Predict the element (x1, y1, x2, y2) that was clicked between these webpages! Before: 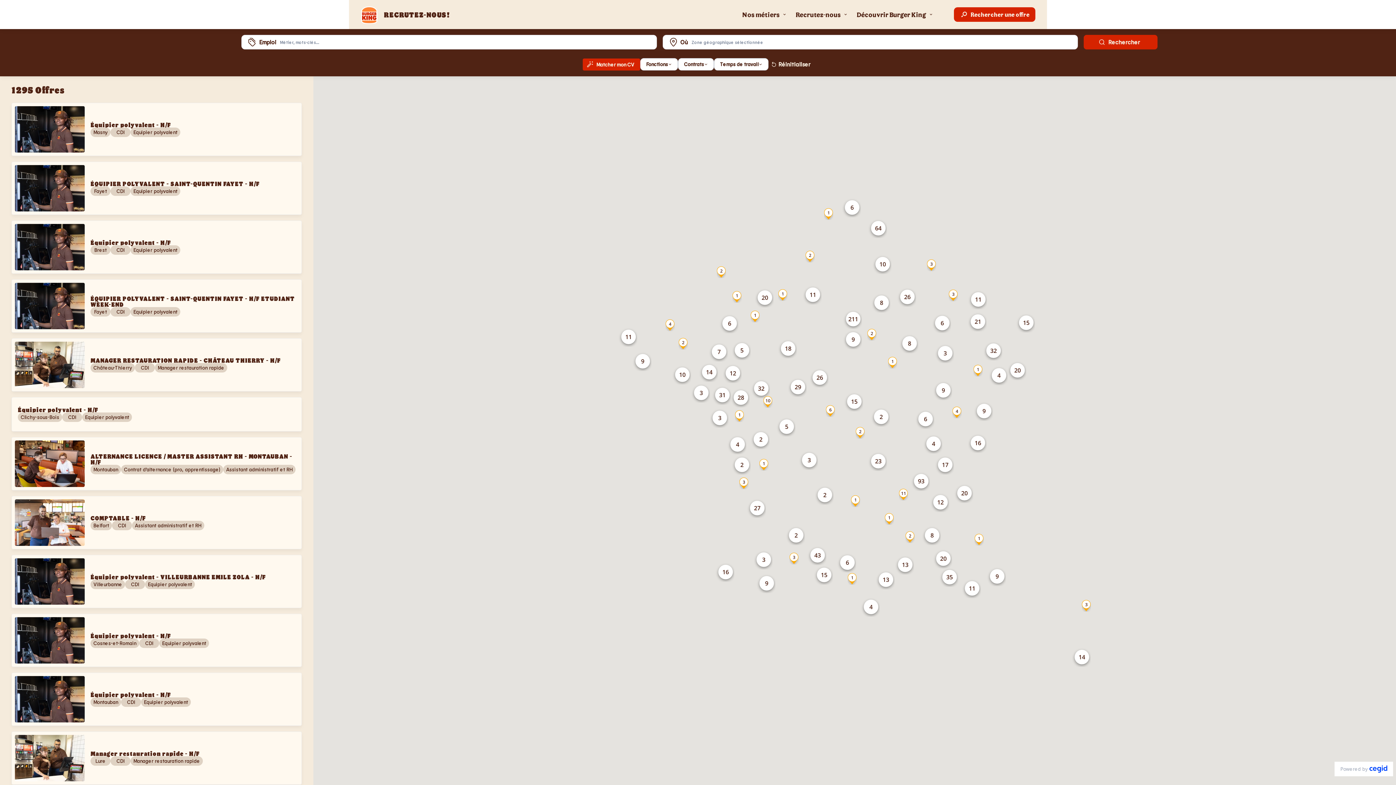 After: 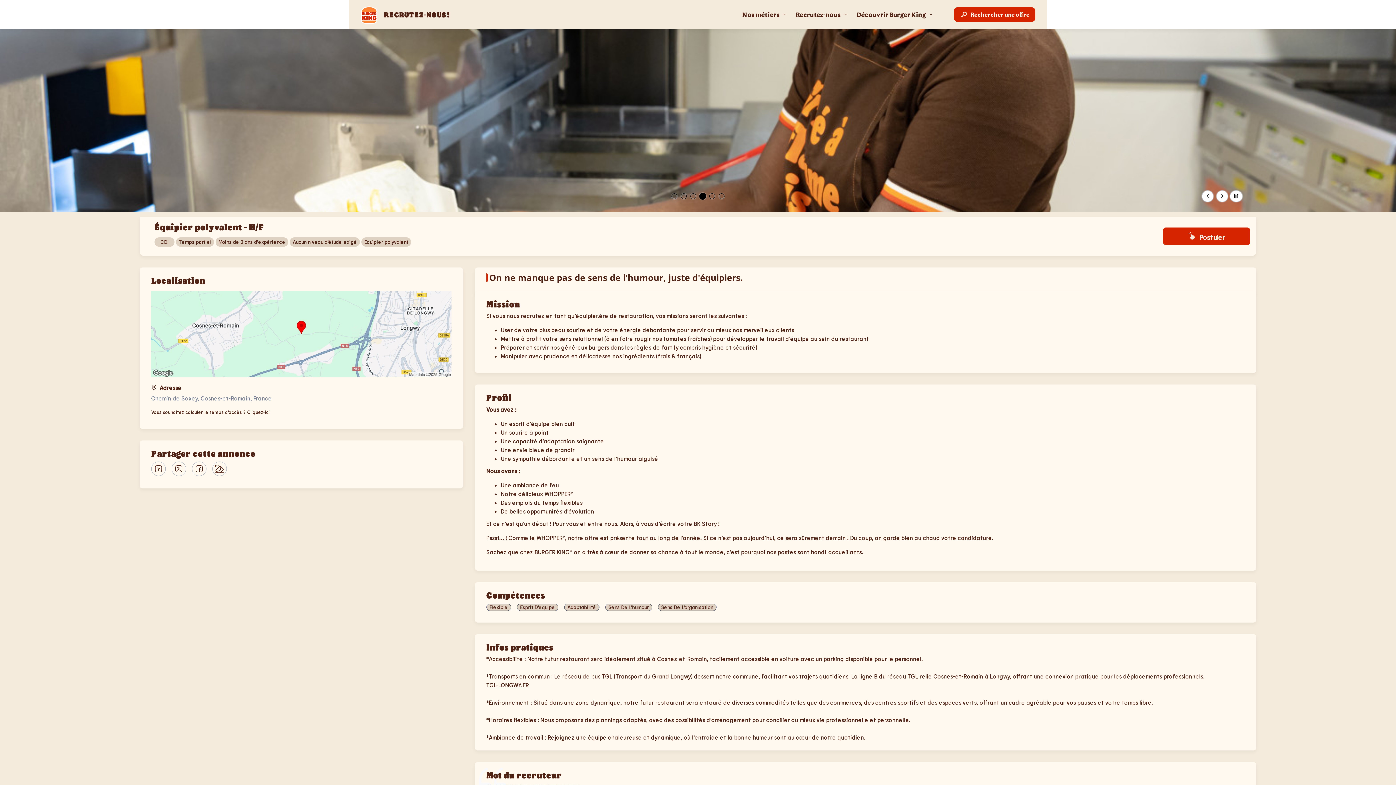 Action: bbox: (14, 617, 298, 664) label: Équipier polyvalent - H/F
Cosnes-et-Romain
CDI
Equipier polyvalent